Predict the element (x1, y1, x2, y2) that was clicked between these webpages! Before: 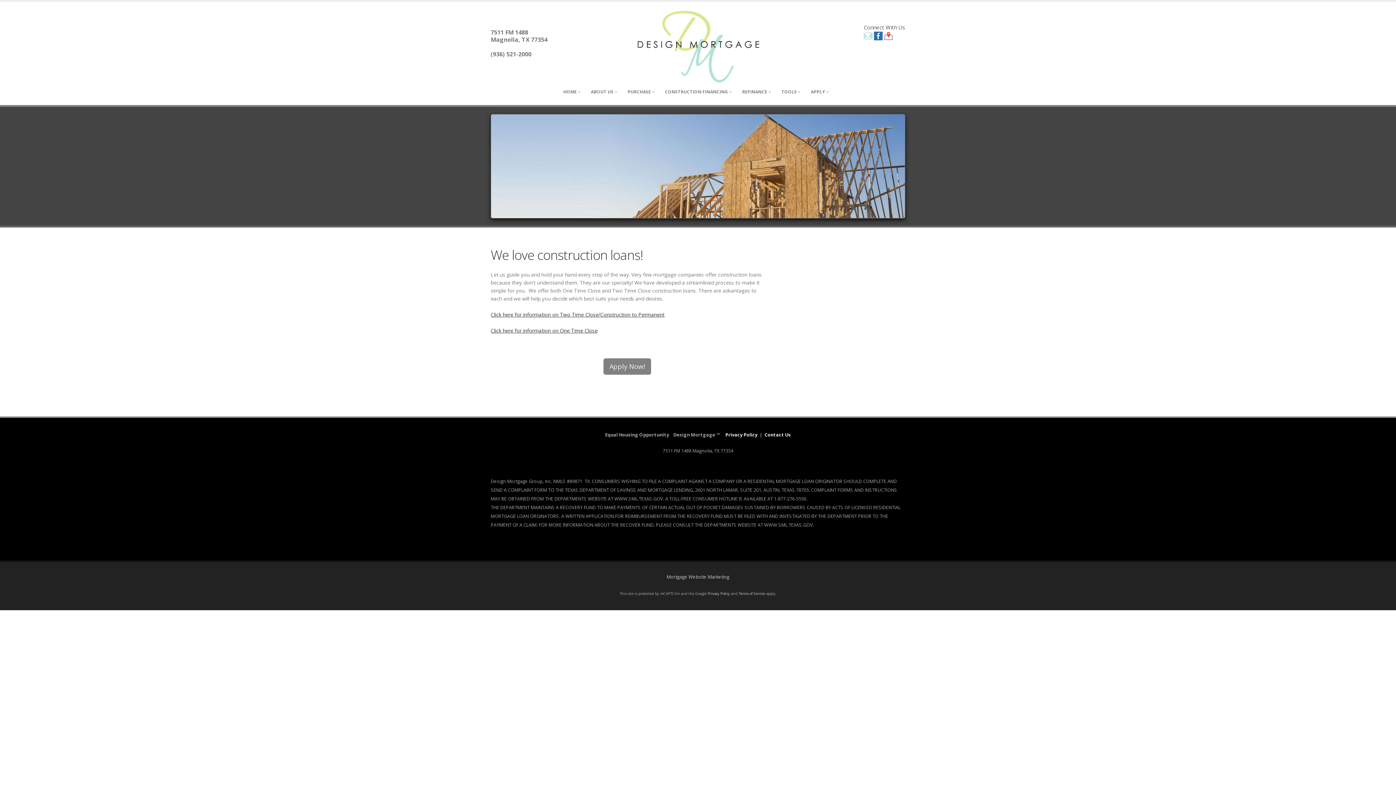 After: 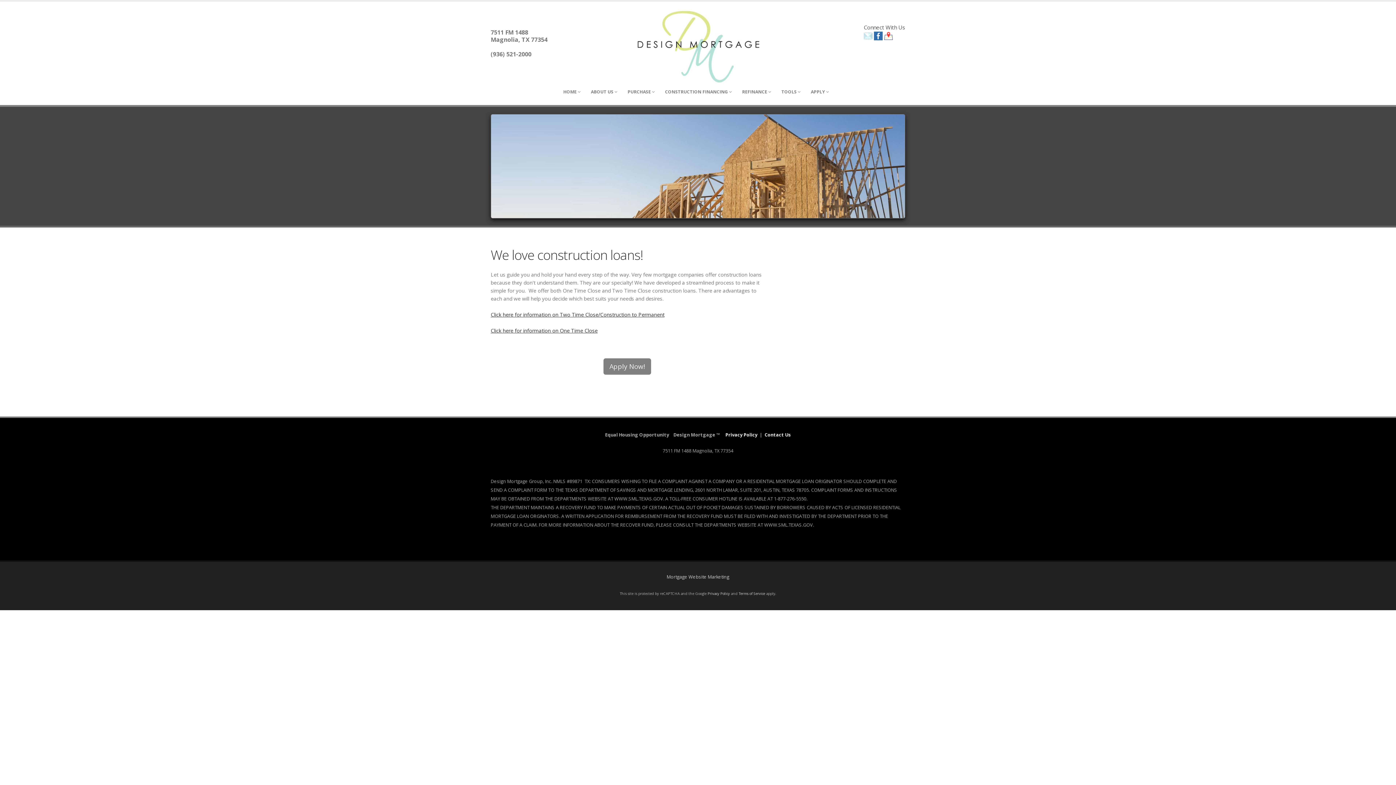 Action: bbox: (864, 32, 872, 38)